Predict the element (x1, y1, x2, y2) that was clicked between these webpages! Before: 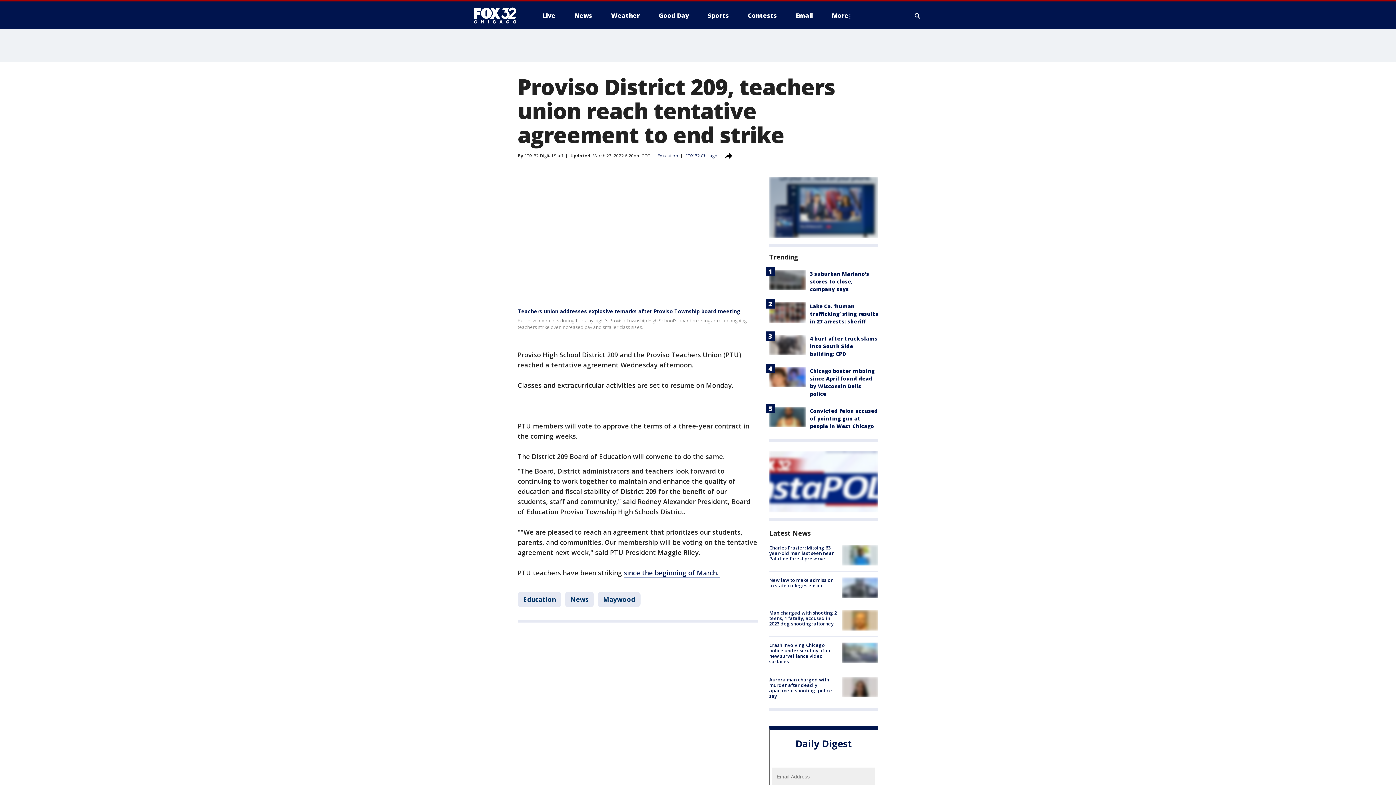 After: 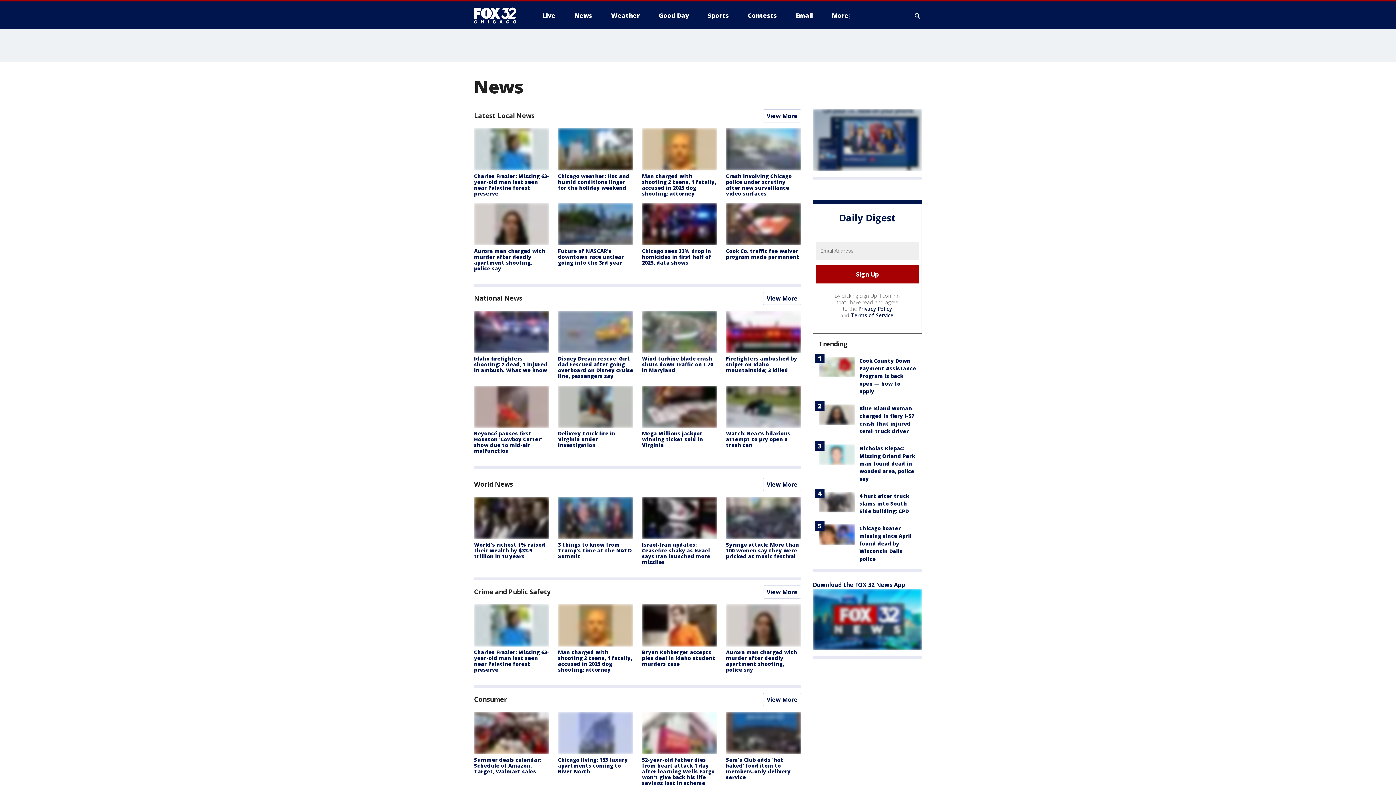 Action: label: News bbox: (568, 9, 598, 21)